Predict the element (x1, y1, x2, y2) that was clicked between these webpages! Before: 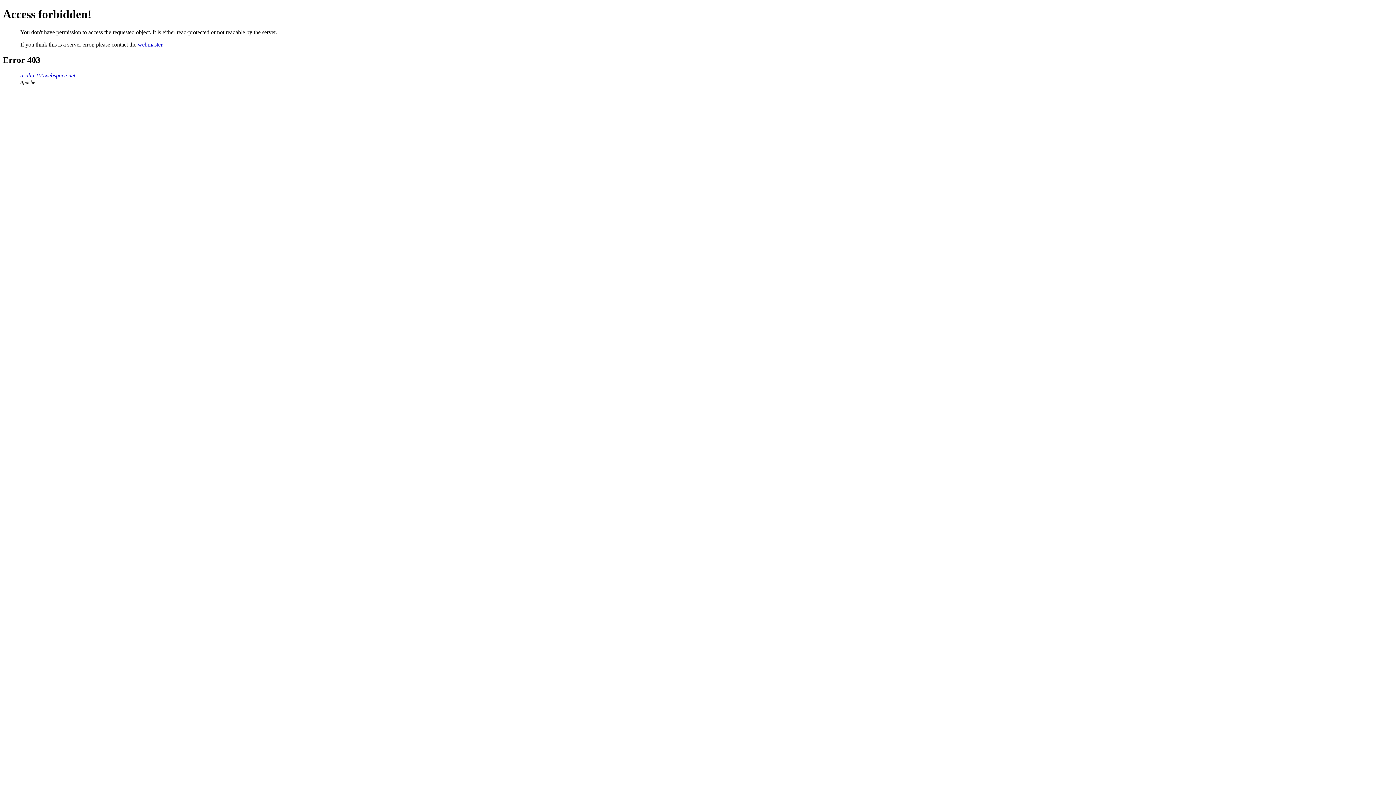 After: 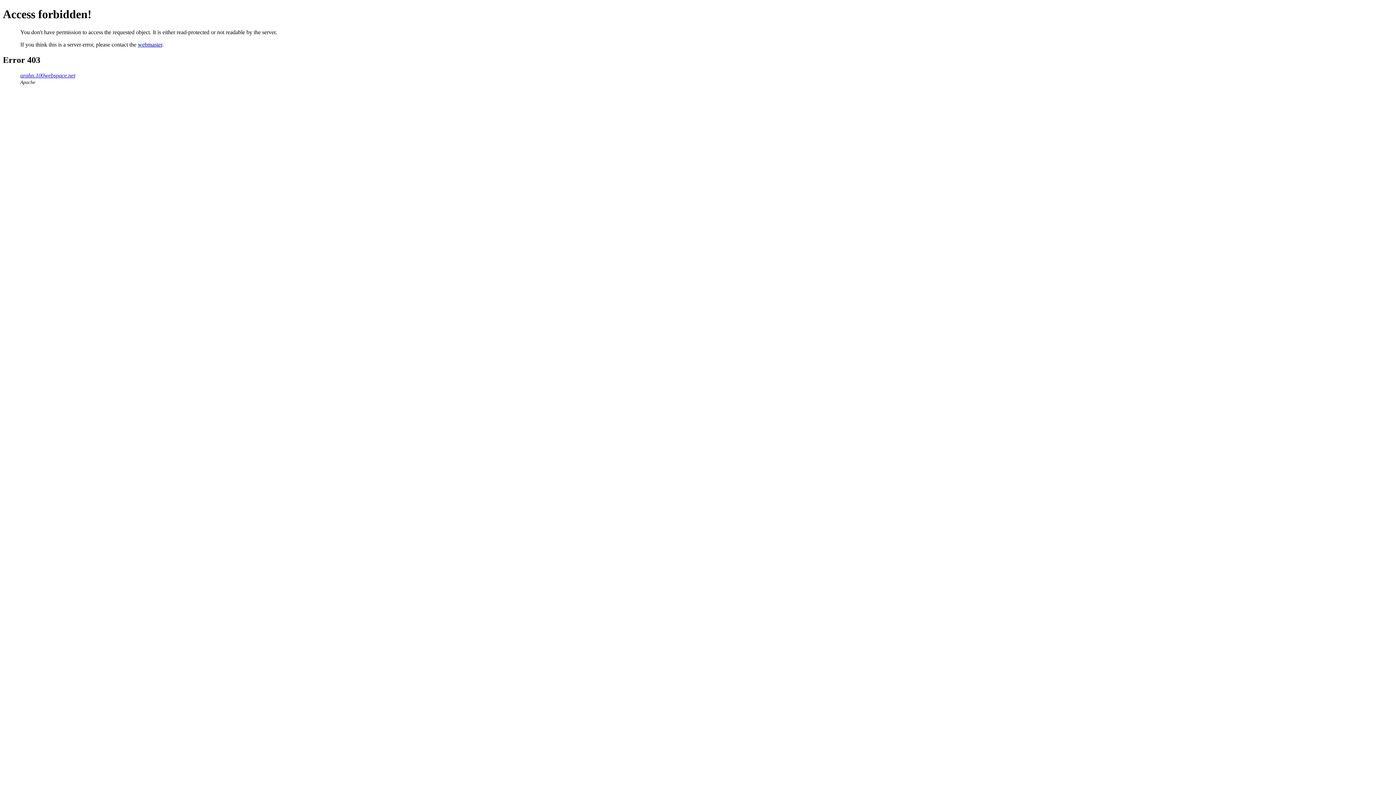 Action: bbox: (137, 41, 162, 47) label: webmaster